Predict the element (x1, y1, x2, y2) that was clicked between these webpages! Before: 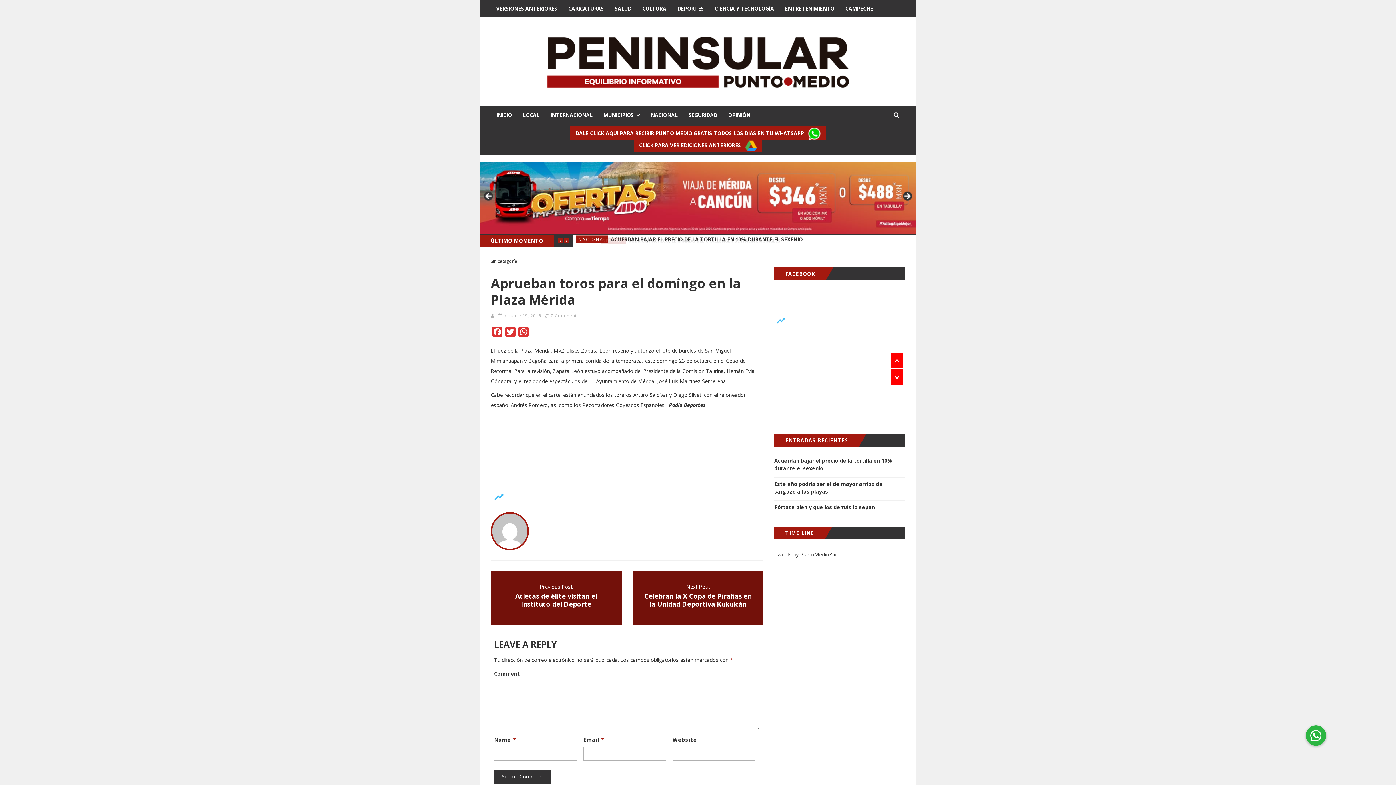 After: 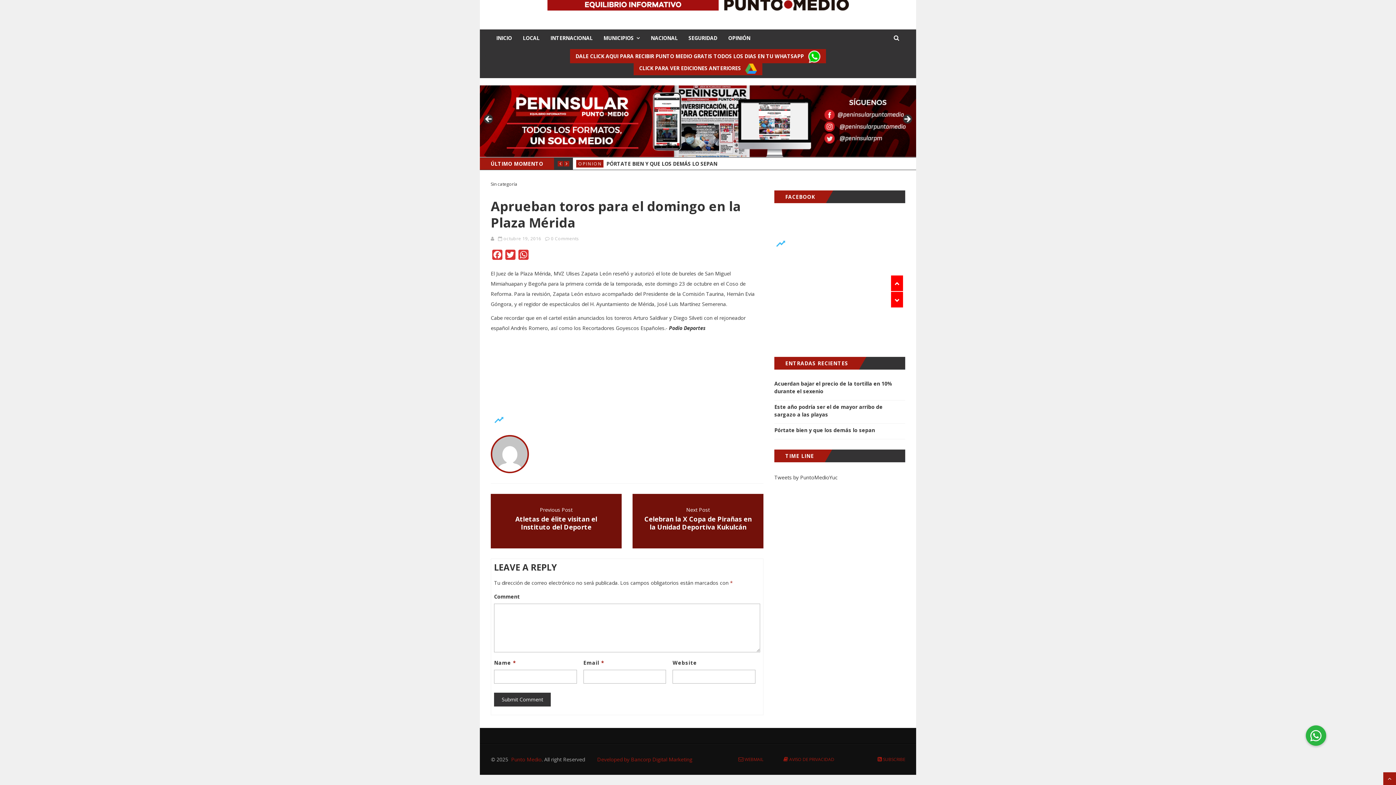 Action: bbox: (551, 312, 579, 318) label: 0 Comments